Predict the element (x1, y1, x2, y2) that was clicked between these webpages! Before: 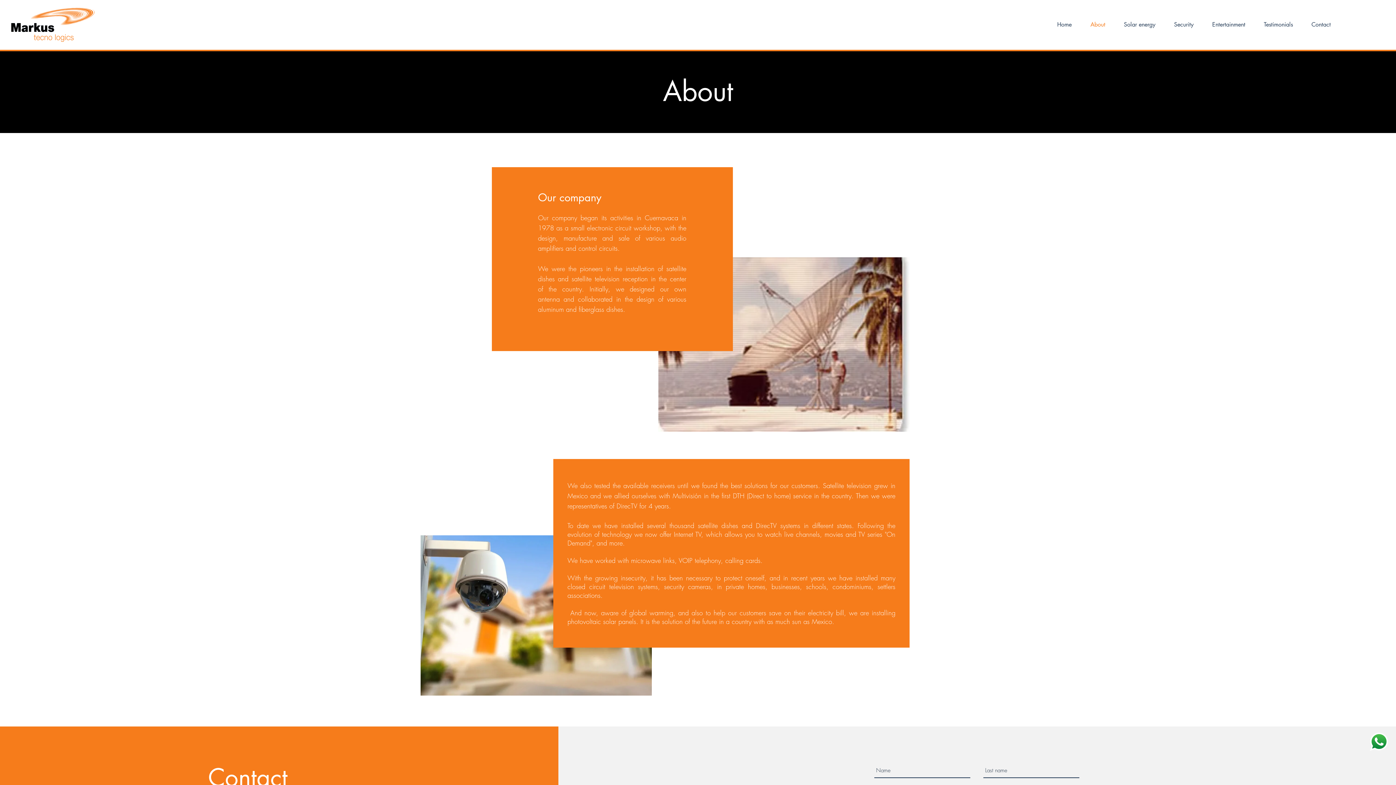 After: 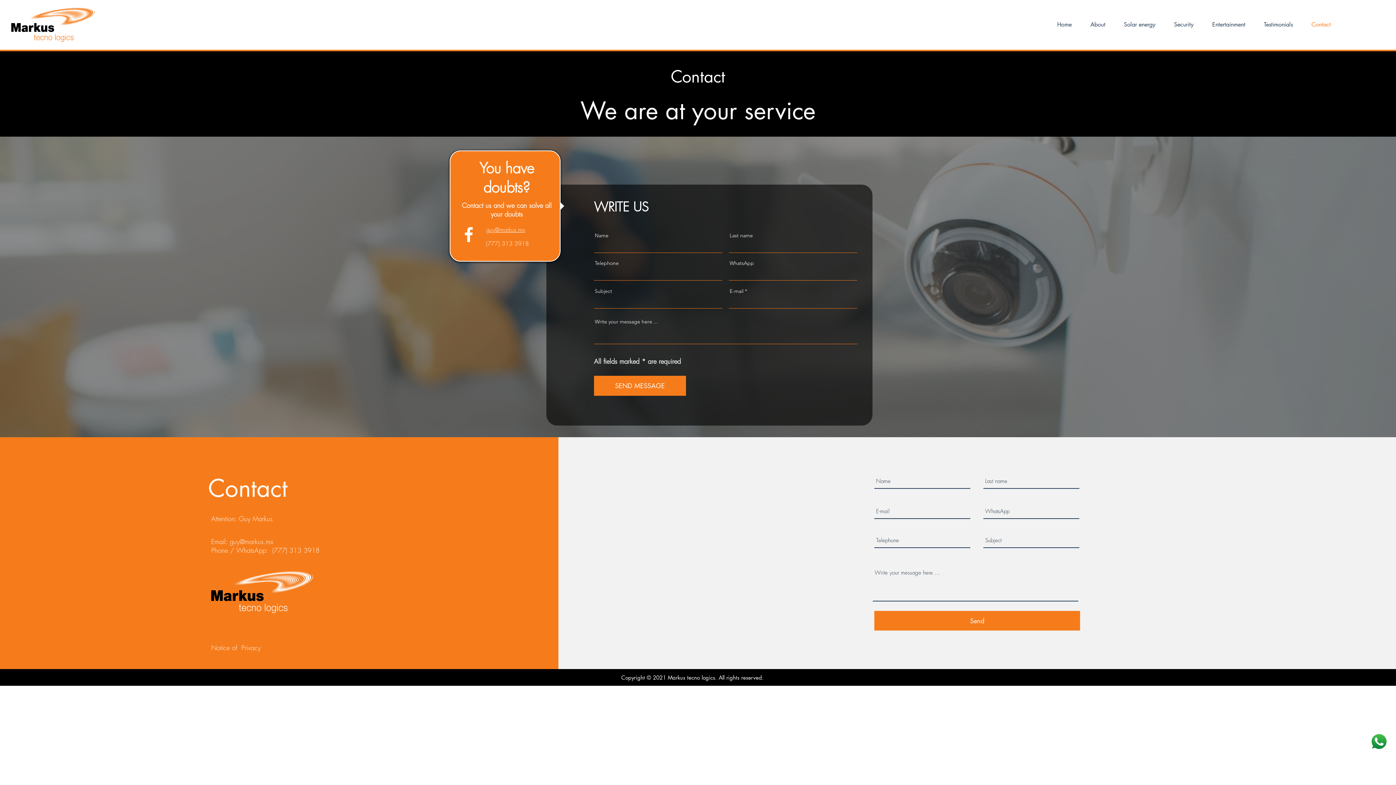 Action: bbox: (1302, 14, 1340, 35) label: Contact